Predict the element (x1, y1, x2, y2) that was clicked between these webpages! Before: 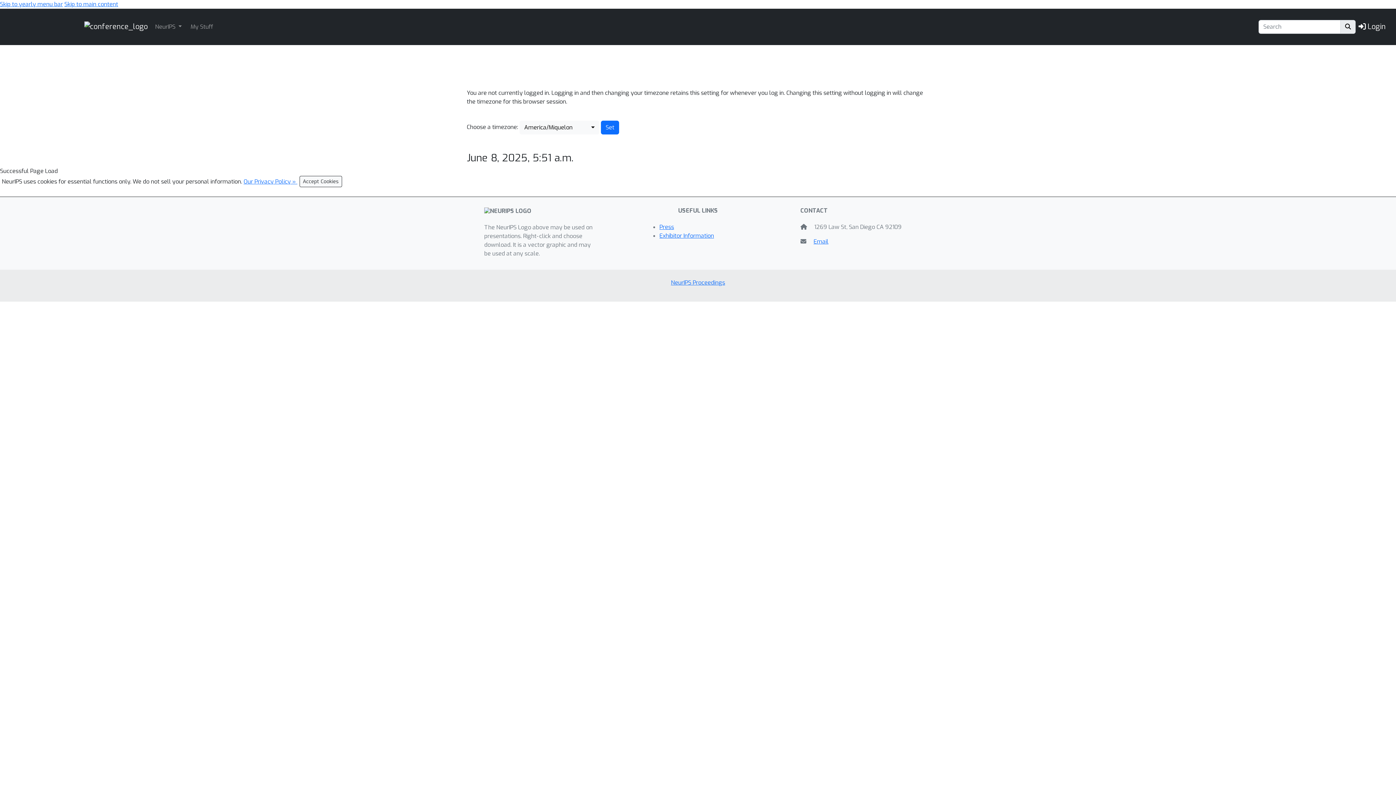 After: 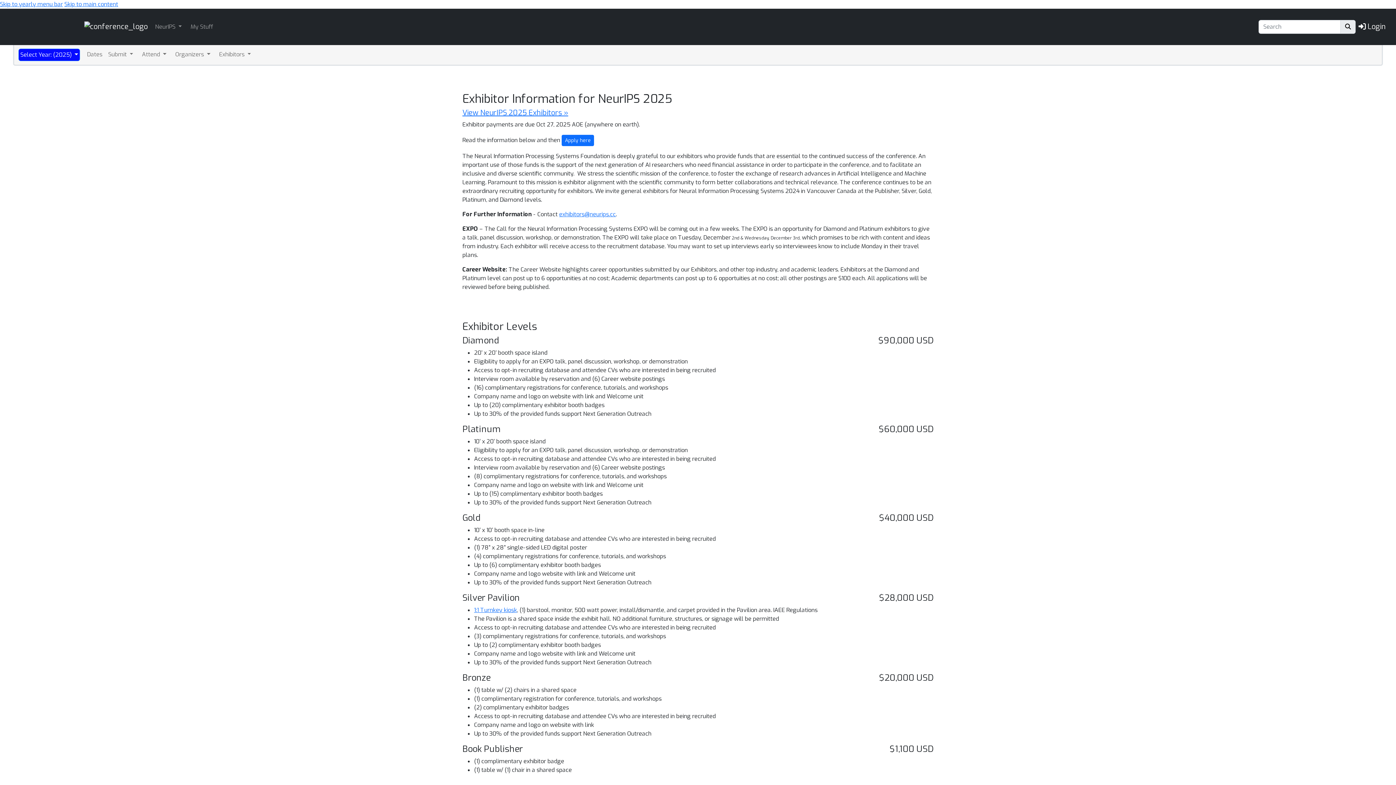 Action: label: Exhibitor Information bbox: (659, 232, 714, 239)